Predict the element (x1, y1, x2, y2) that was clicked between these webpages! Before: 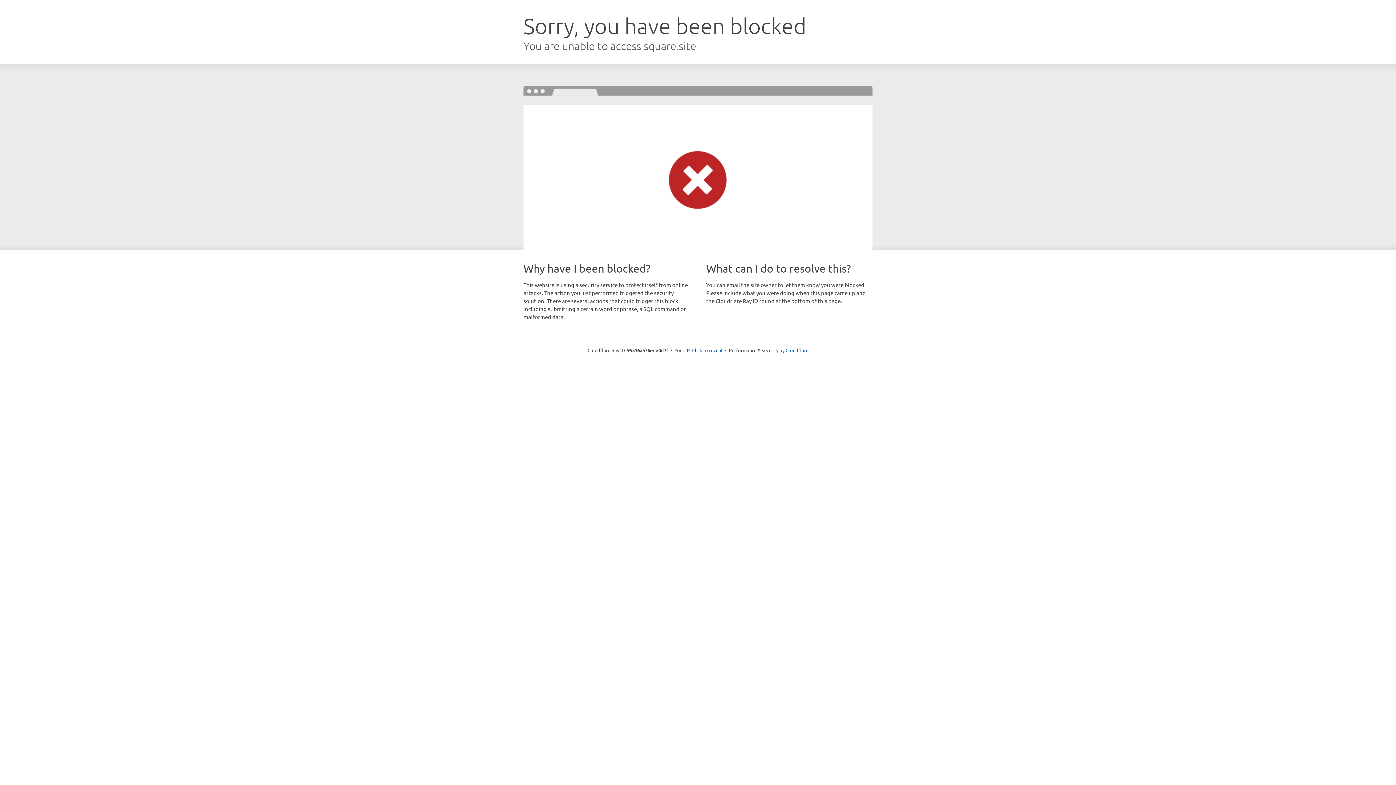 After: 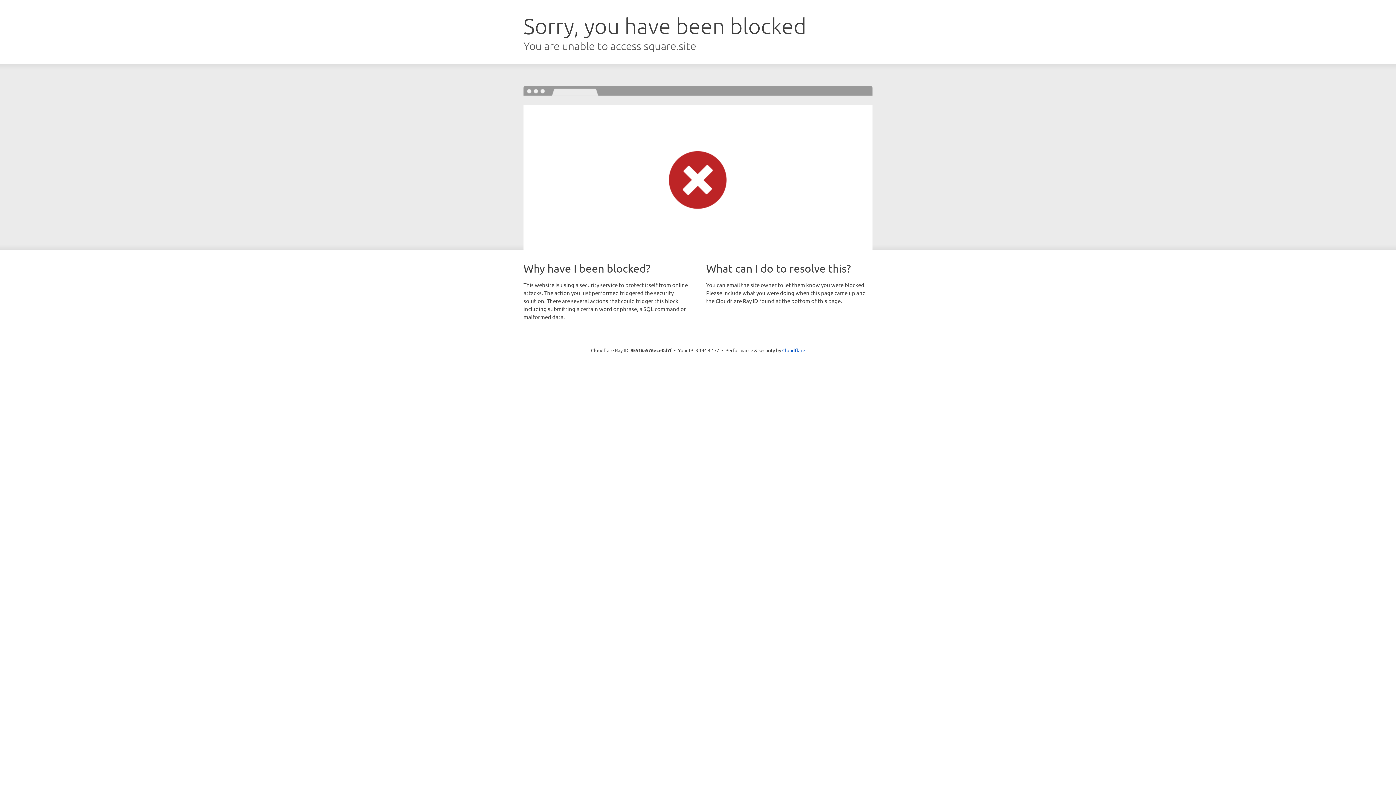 Action: bbox: (692, 346, 722, 353) label: Click to reveal